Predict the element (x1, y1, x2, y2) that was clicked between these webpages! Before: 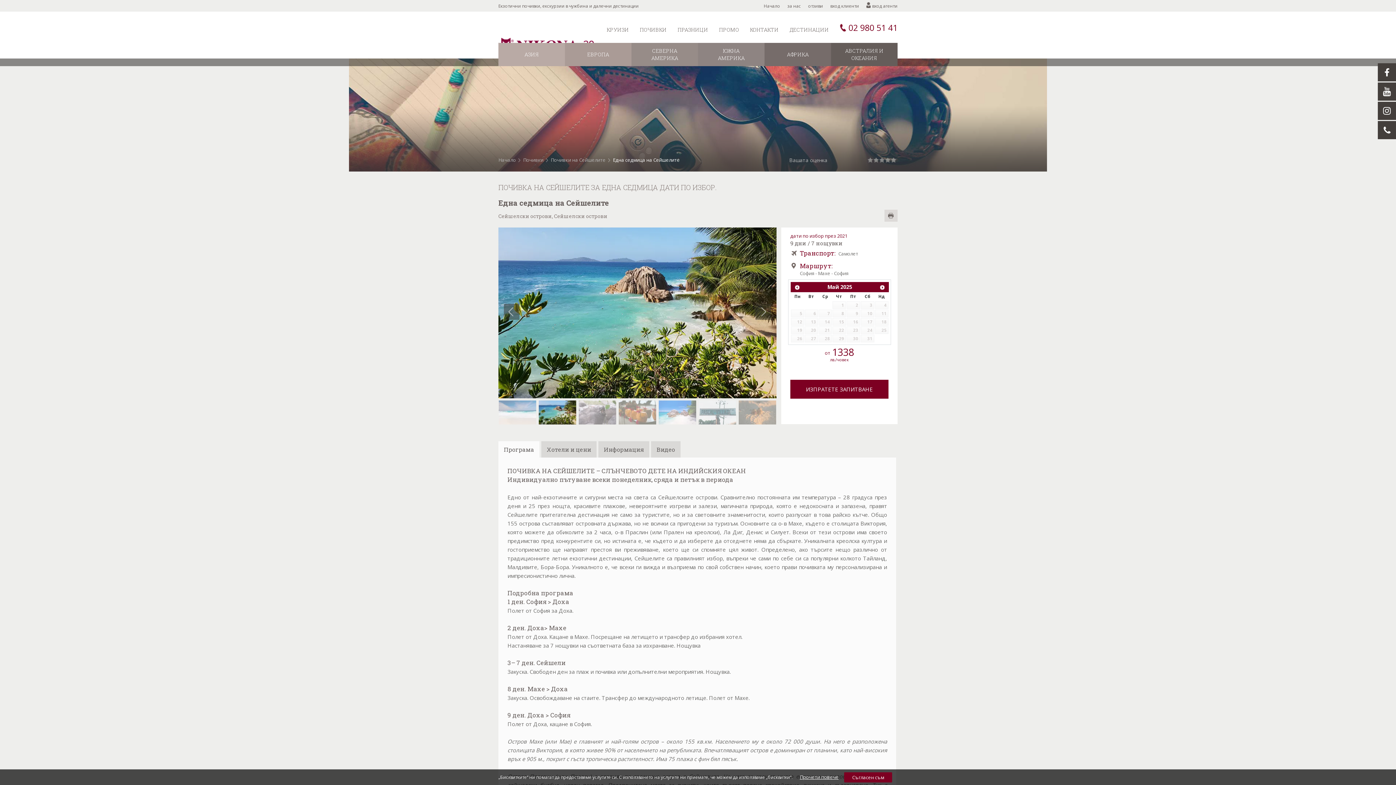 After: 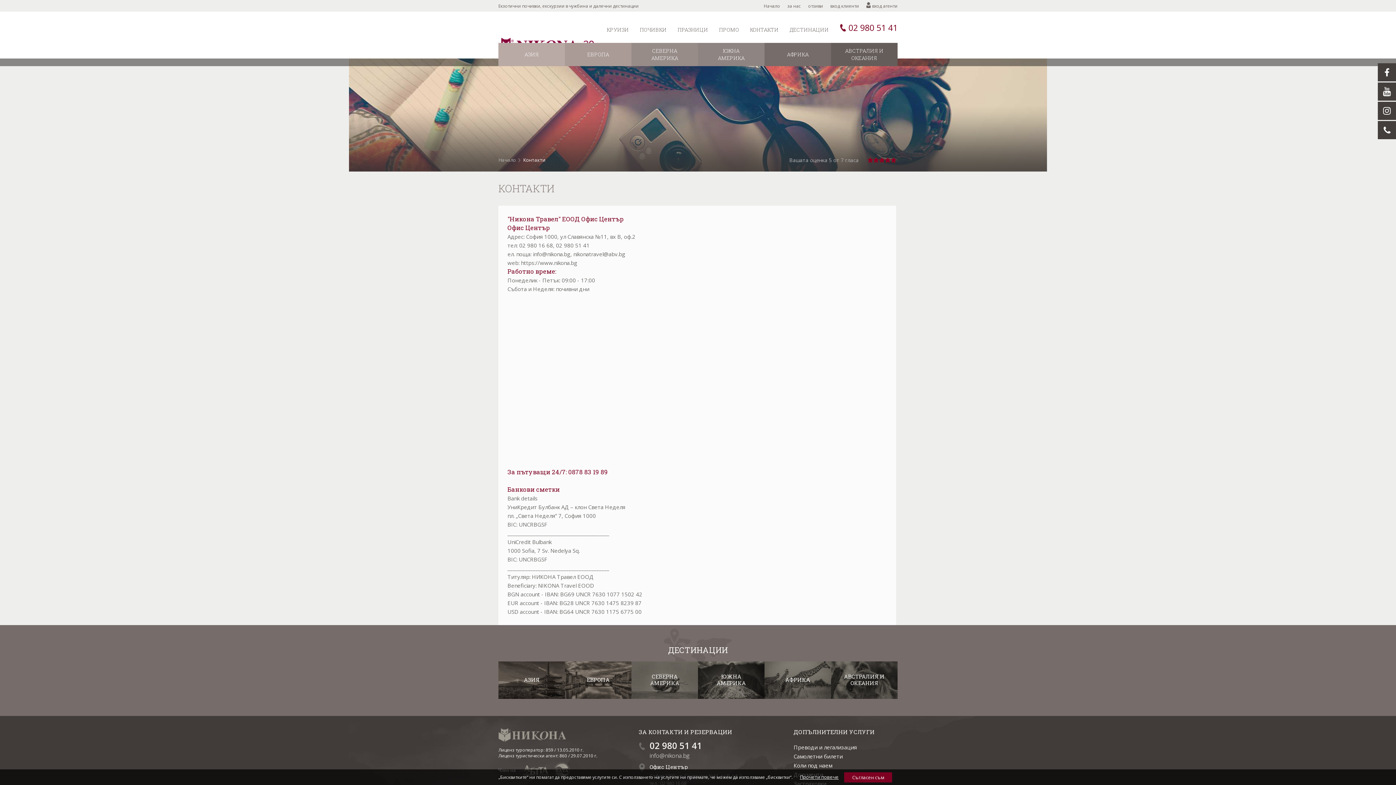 Action: label: КОНТАКТИ bbox: (750, 26, 778, 33)